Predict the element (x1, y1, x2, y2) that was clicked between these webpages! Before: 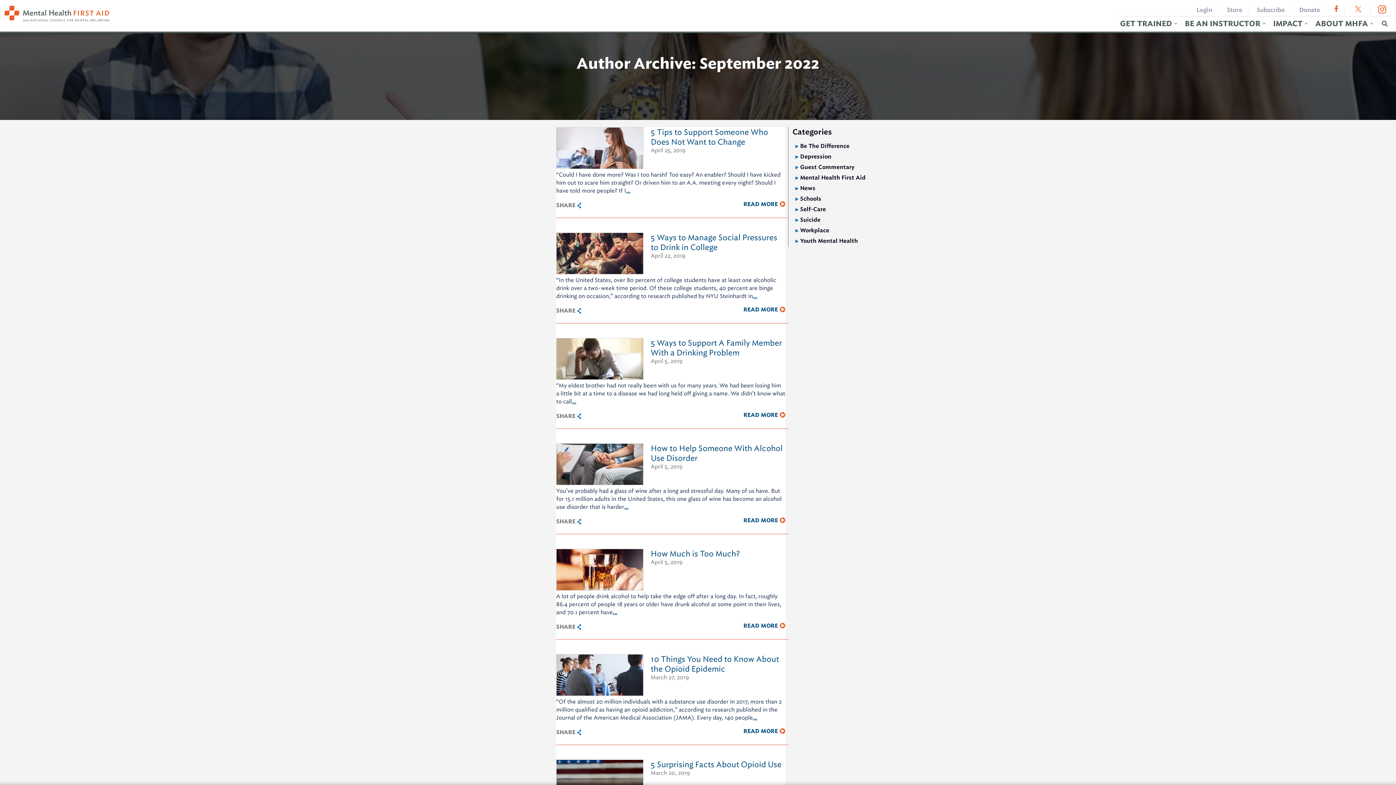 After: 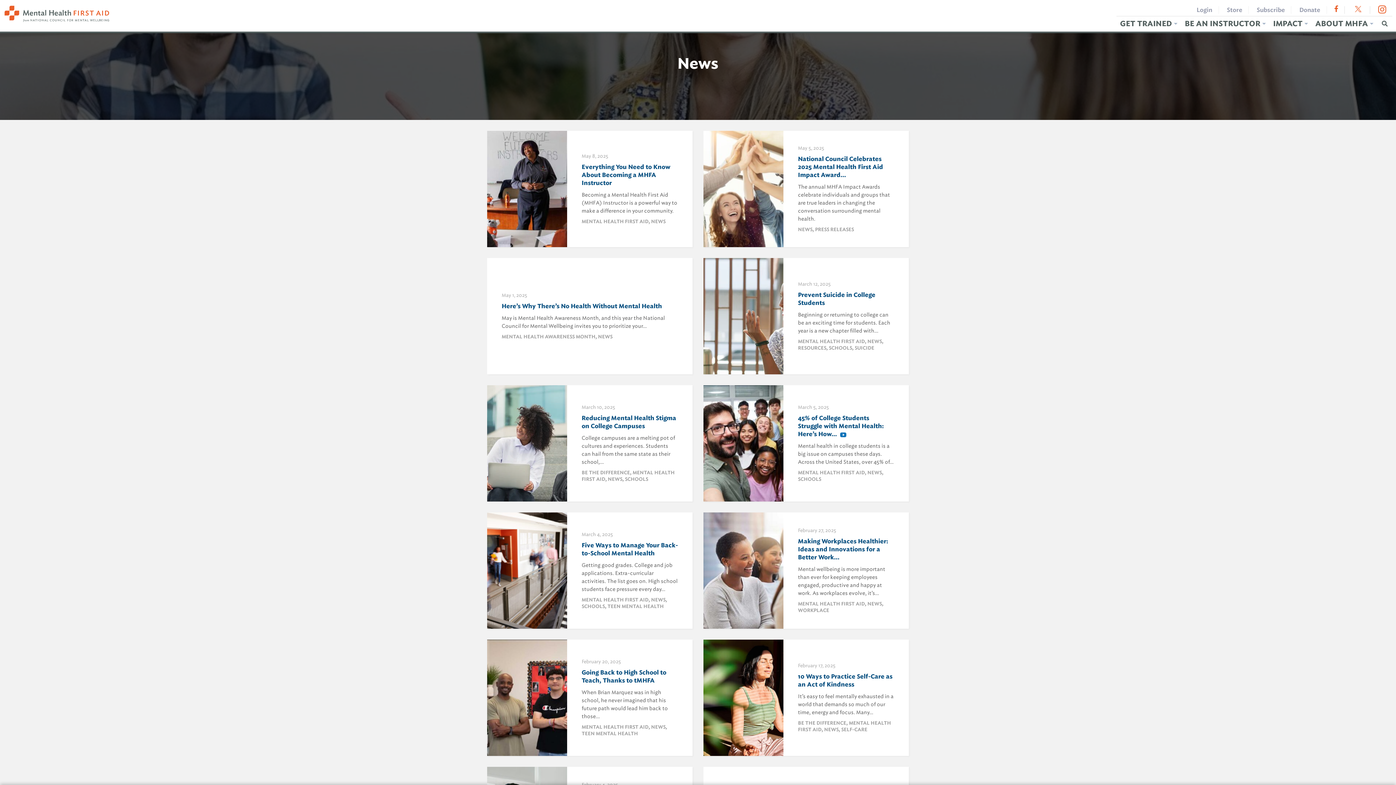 Action: label: News bbox: (795, 184, 815, 192)